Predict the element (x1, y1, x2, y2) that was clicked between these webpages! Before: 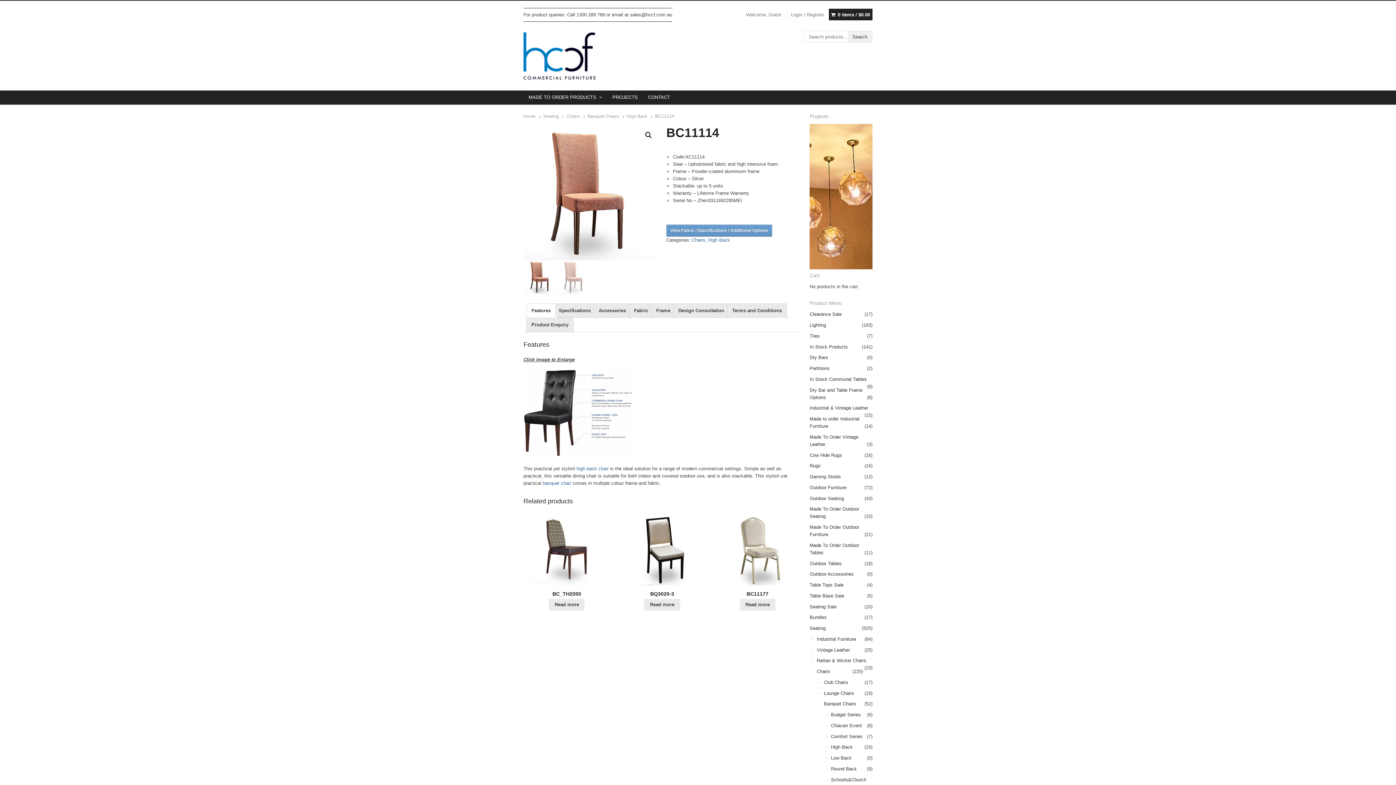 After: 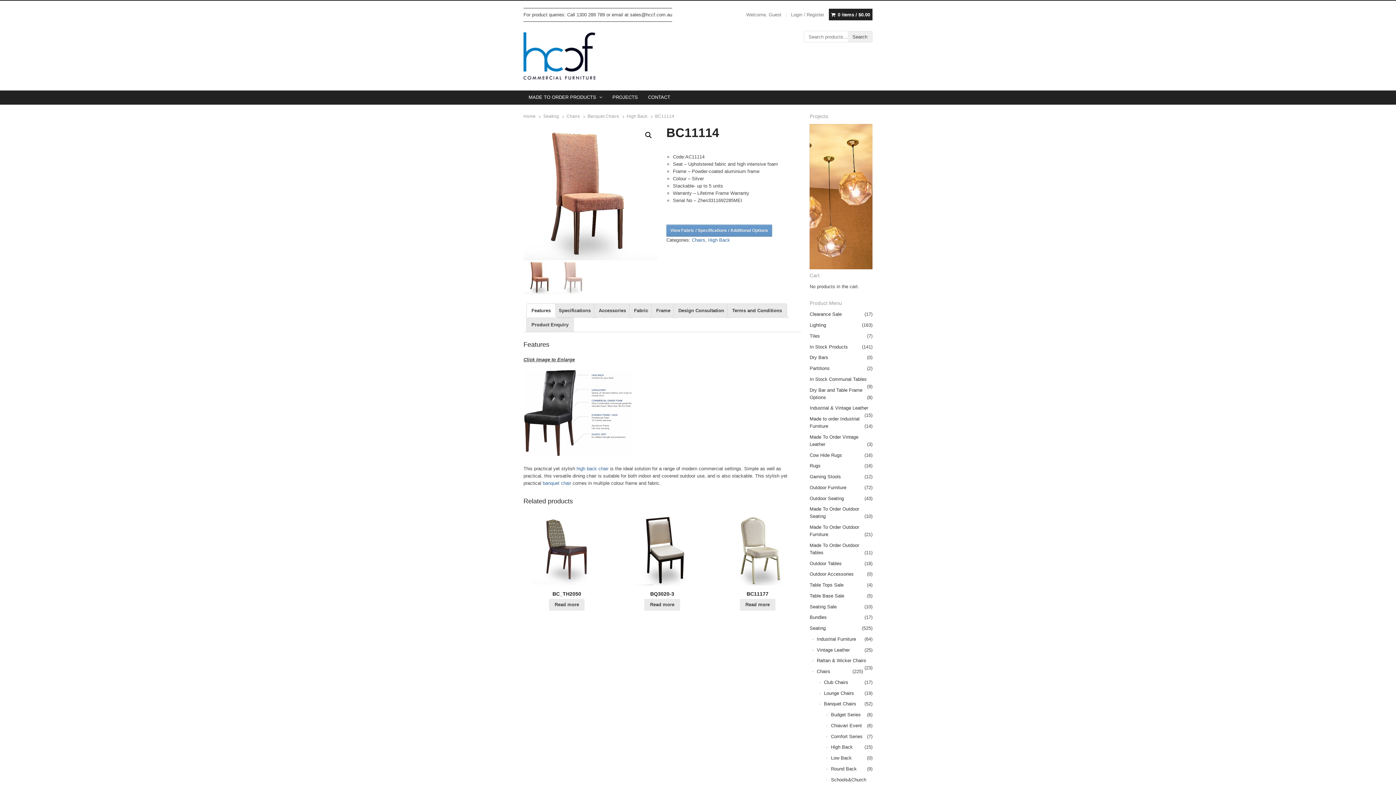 Action: bbox: (531, 304, 550, 317) label: Features